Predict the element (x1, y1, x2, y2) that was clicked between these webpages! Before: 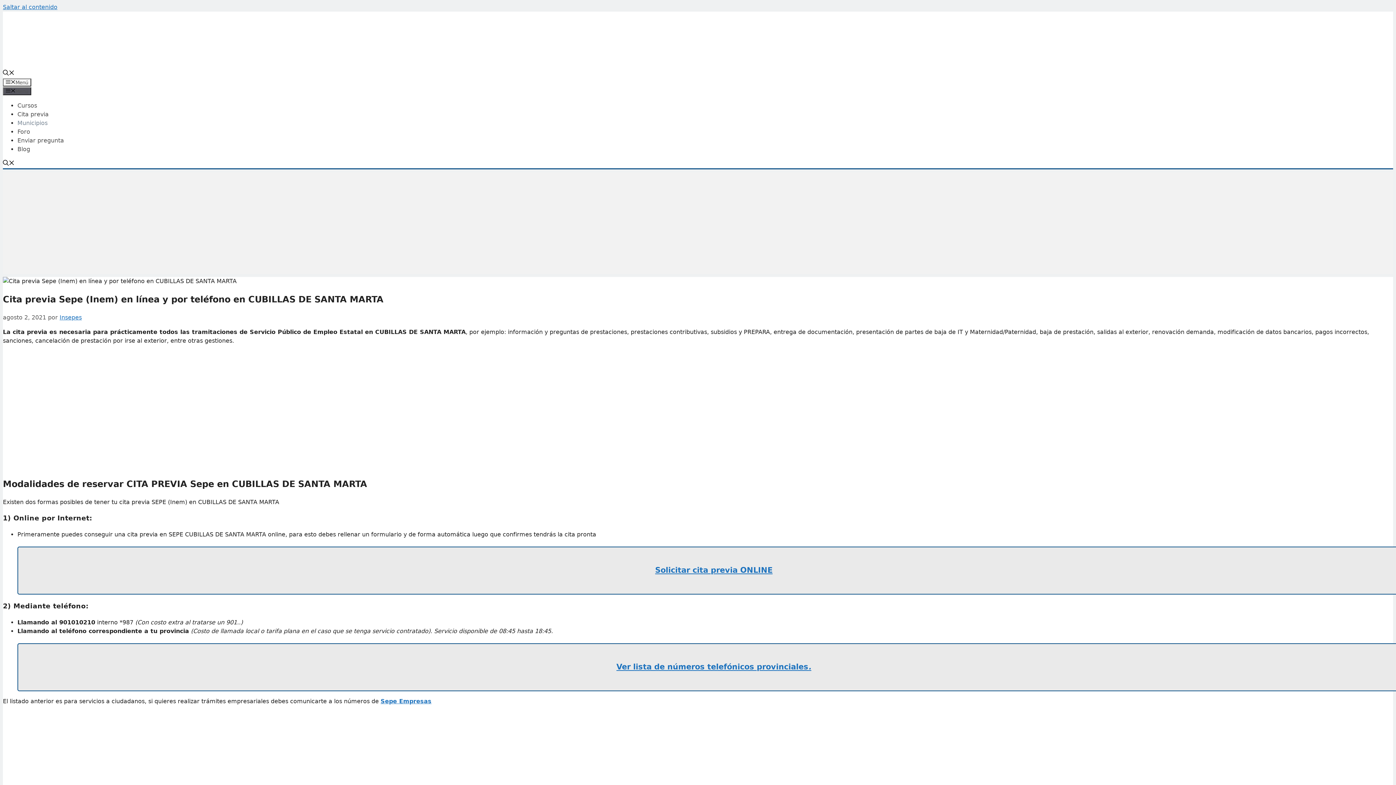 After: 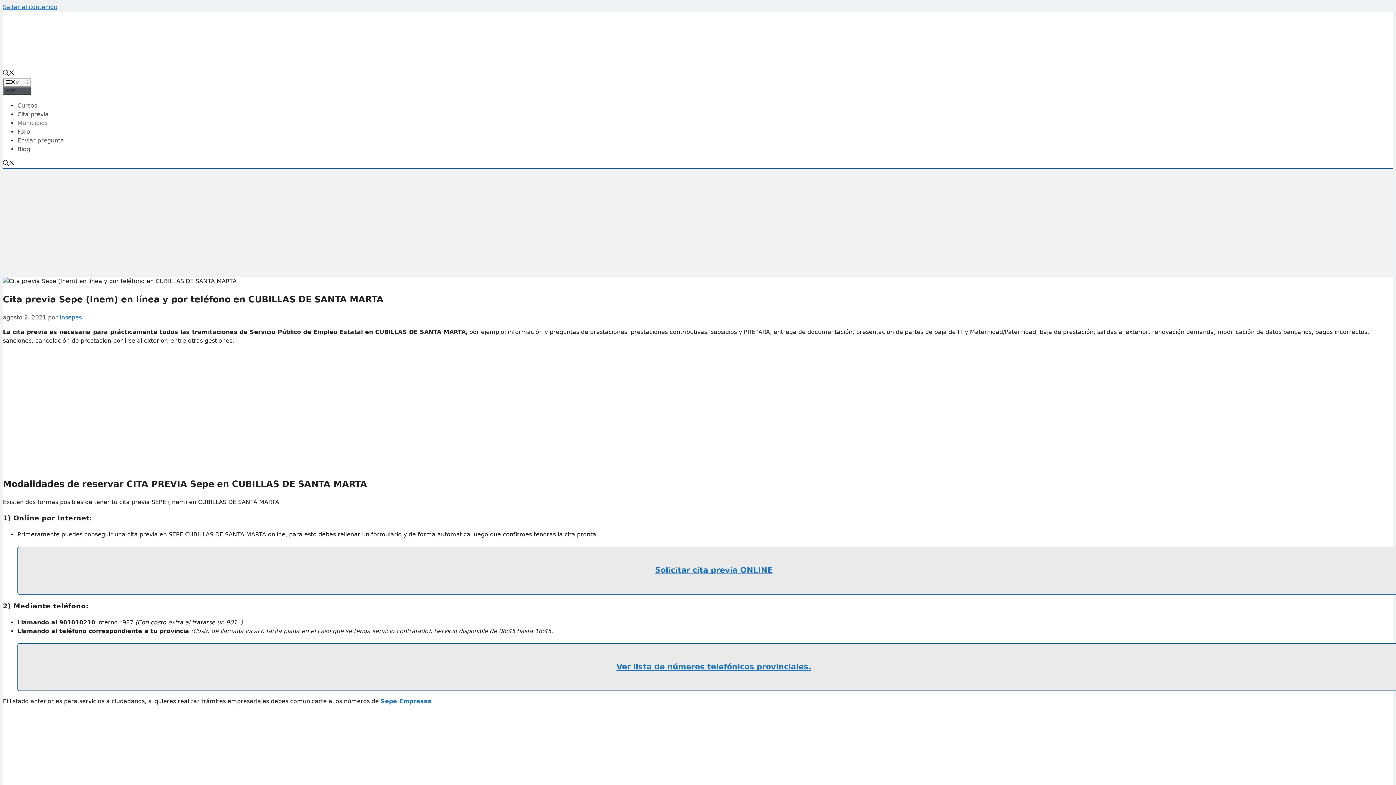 Action: bbox: (2, 70, 14, 77) label: Abrir la barra de búsqueda